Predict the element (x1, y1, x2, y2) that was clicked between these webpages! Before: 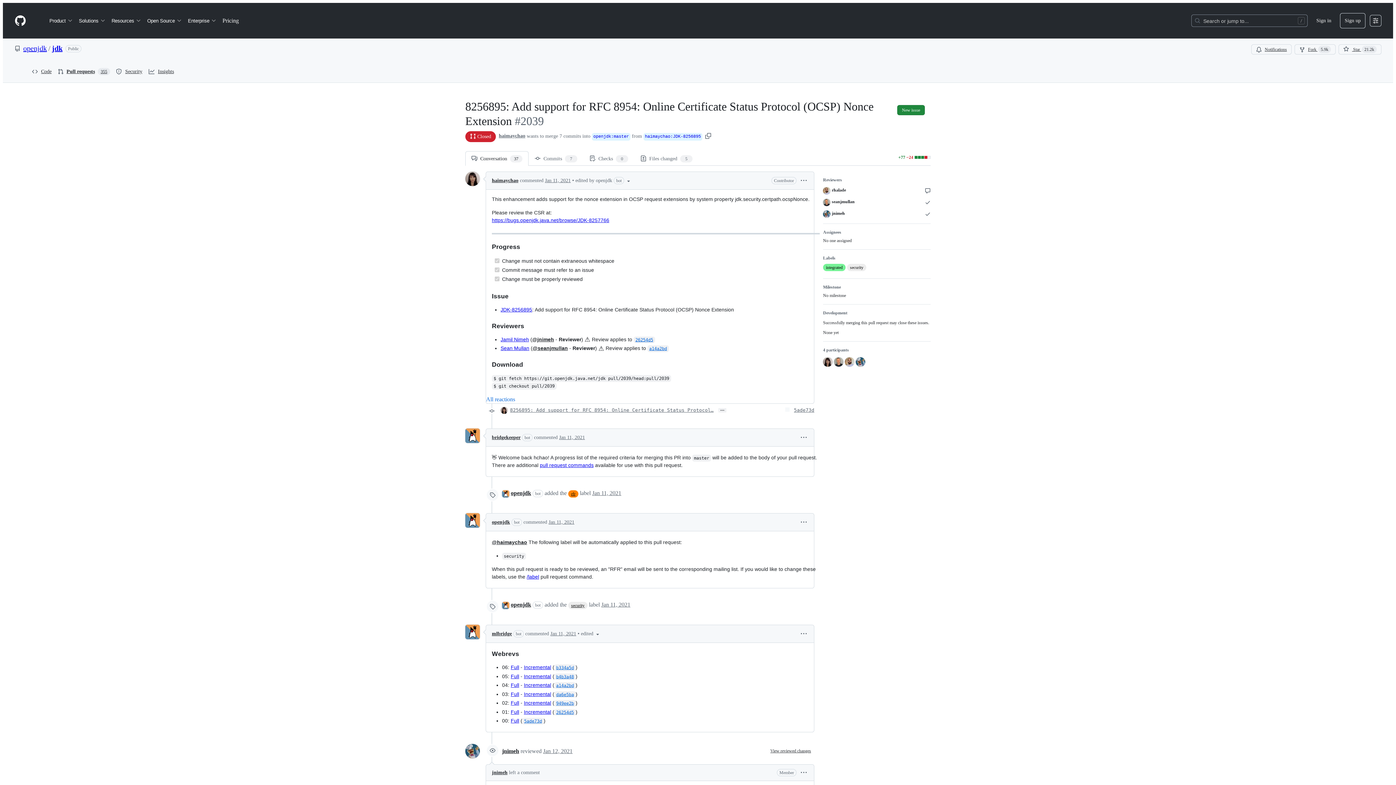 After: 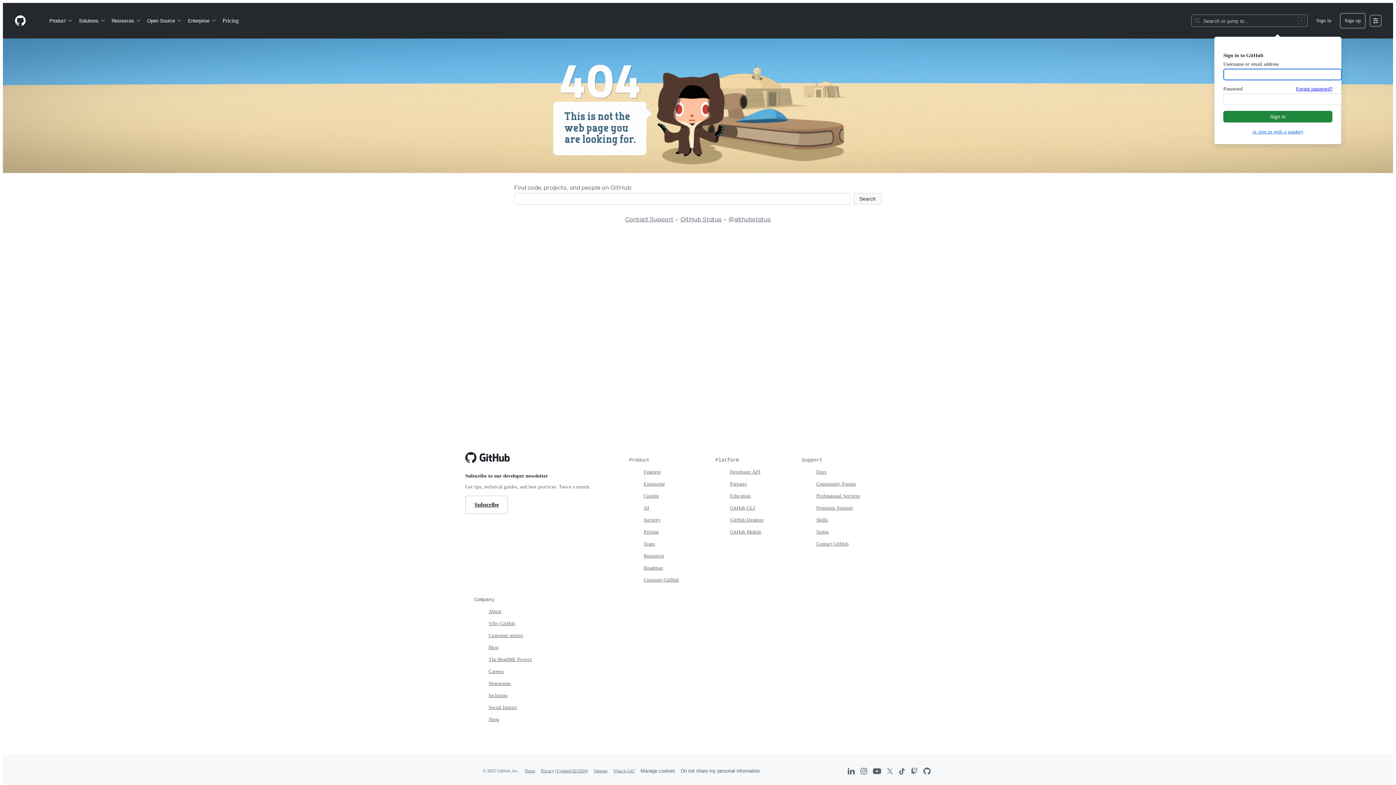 Action: label: security bbox: (568, 602, 587, 609)